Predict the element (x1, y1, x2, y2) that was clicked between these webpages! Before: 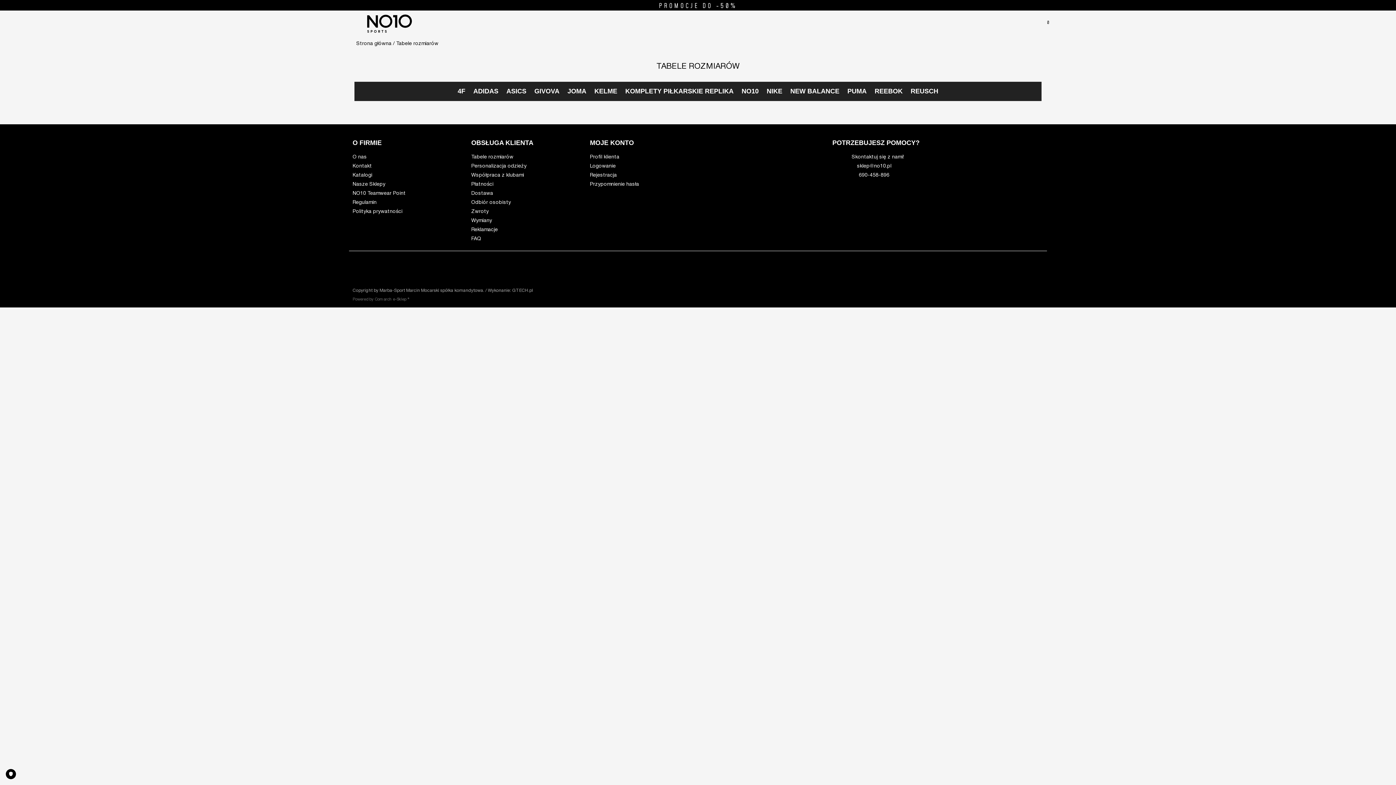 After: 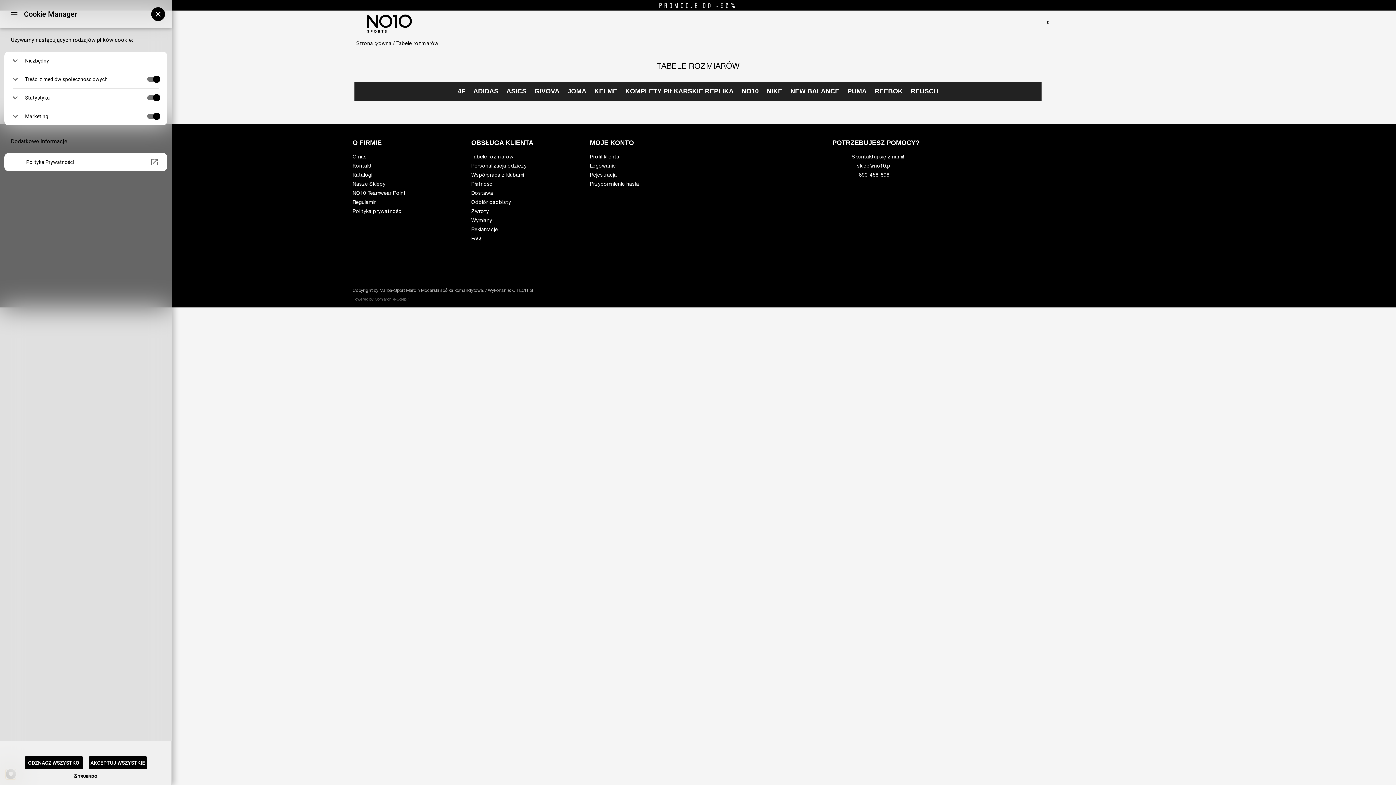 Action: label: PRIVACY bbox: (5, 769, 16, 779)